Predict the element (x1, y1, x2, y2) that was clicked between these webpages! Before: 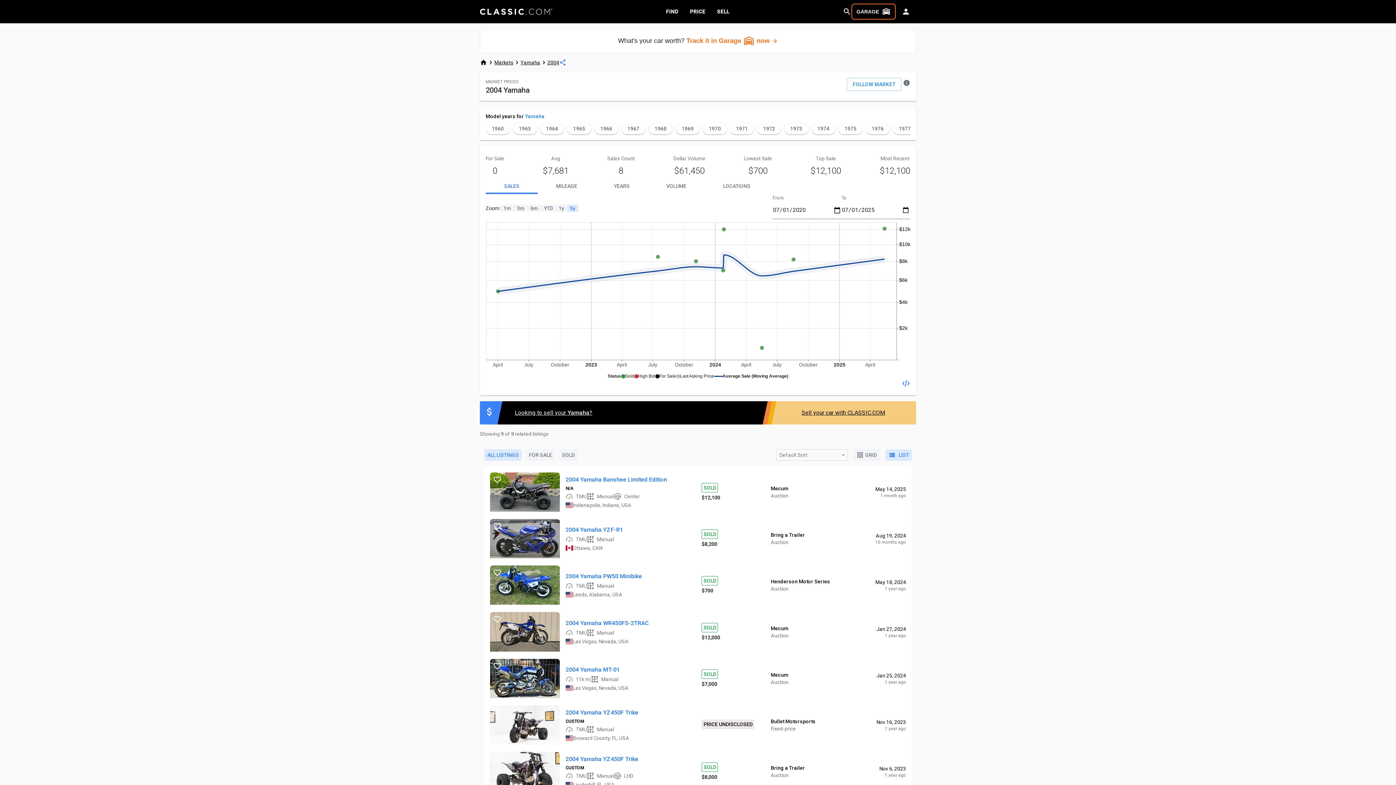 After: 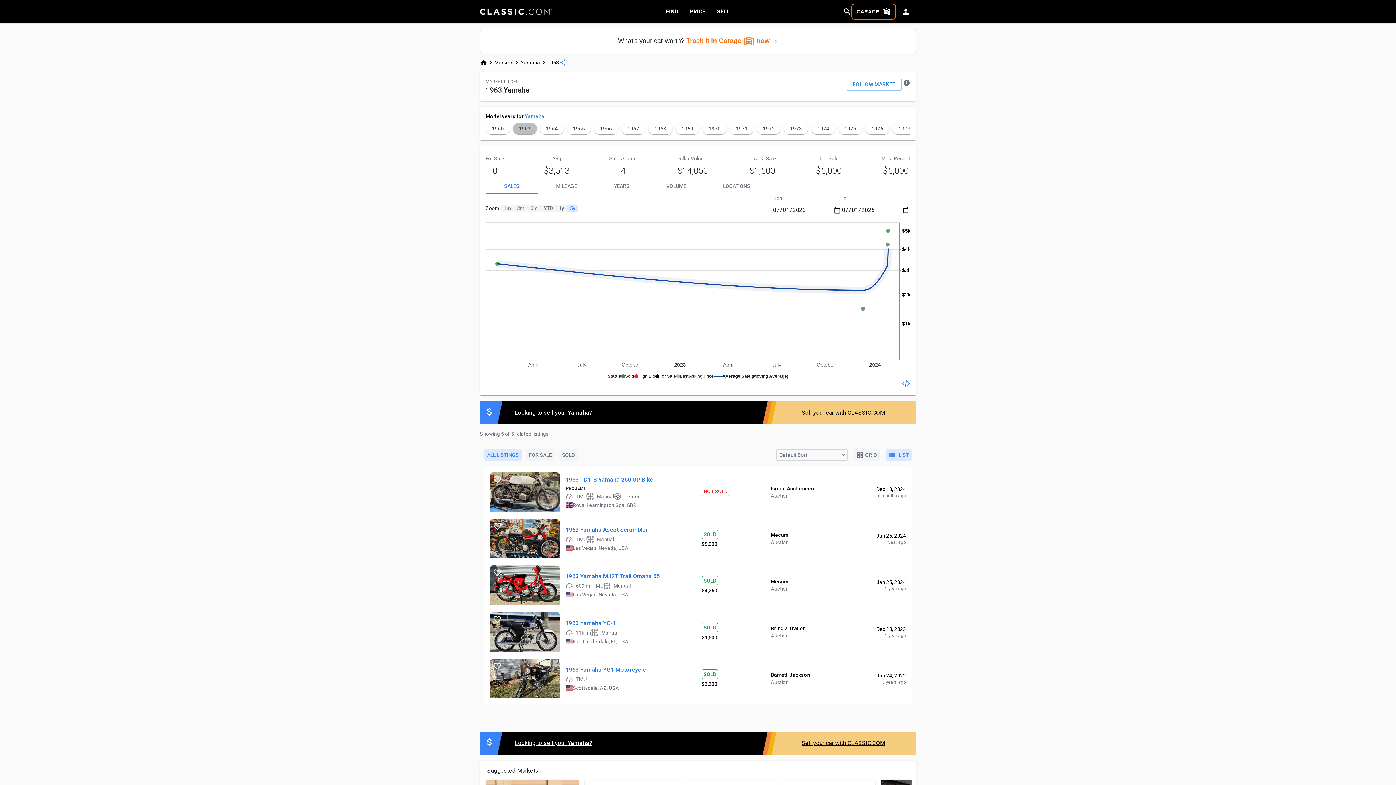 Action: bbox: (512, 122, 537, 134) label: 1963